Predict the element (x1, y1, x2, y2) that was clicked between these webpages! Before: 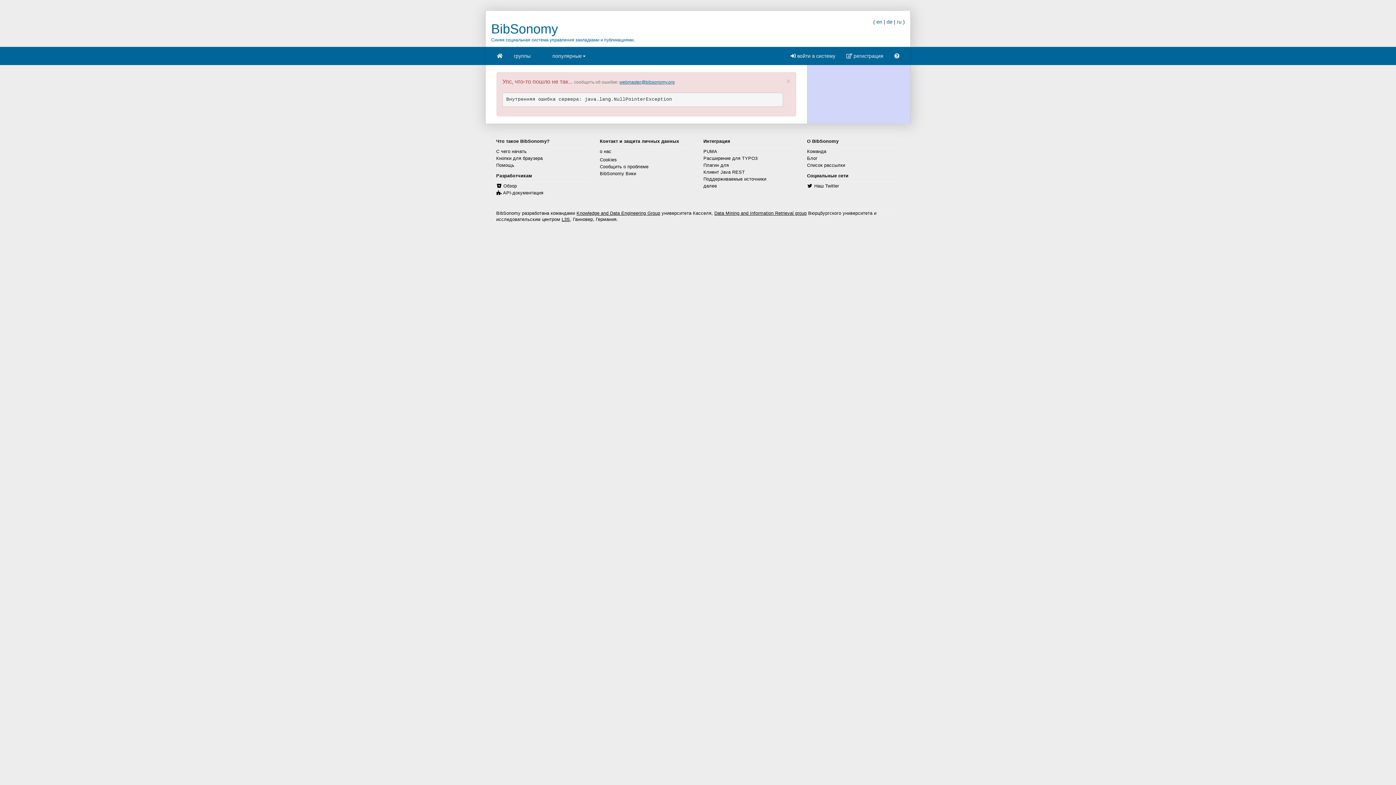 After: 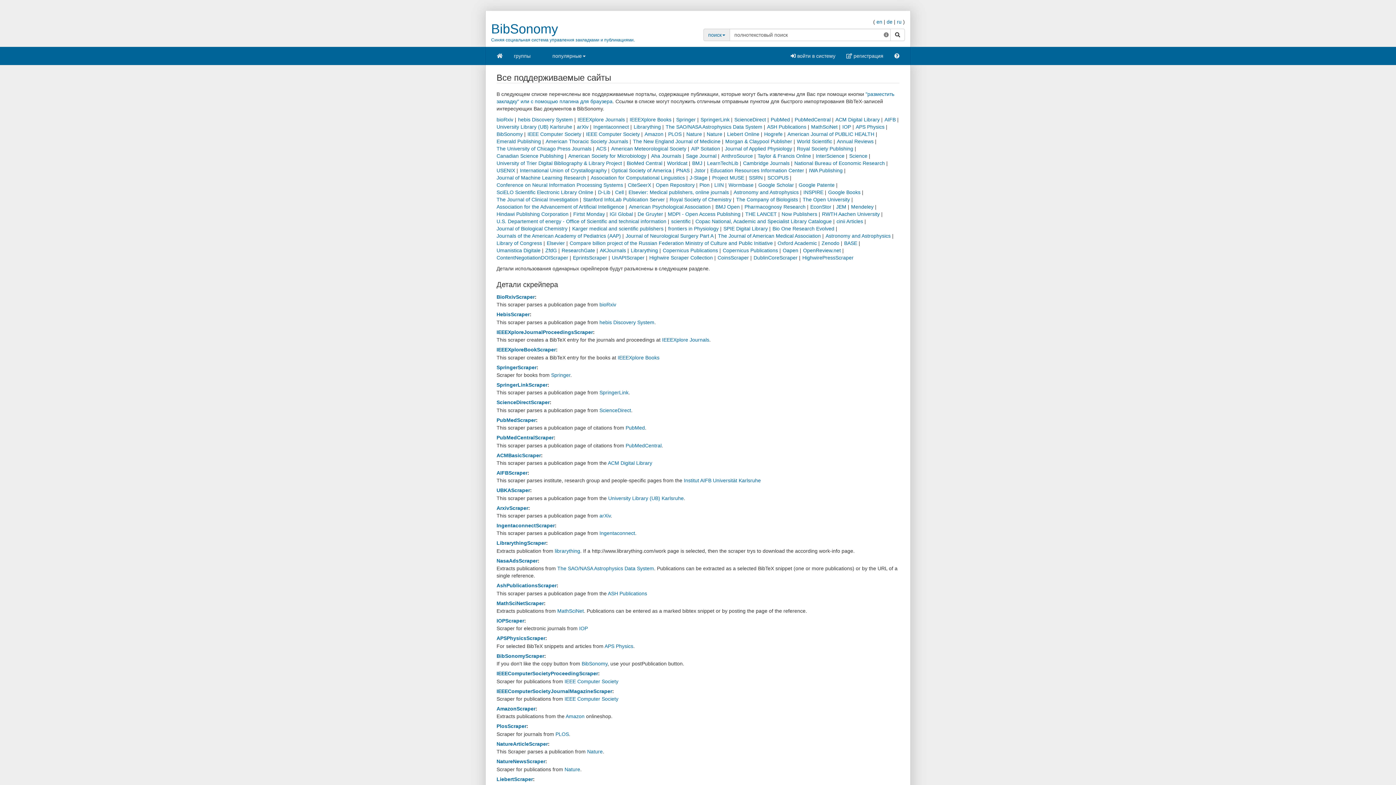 Action: label: Поддерживаемые источники bbox: (703, 176, 766, 181)